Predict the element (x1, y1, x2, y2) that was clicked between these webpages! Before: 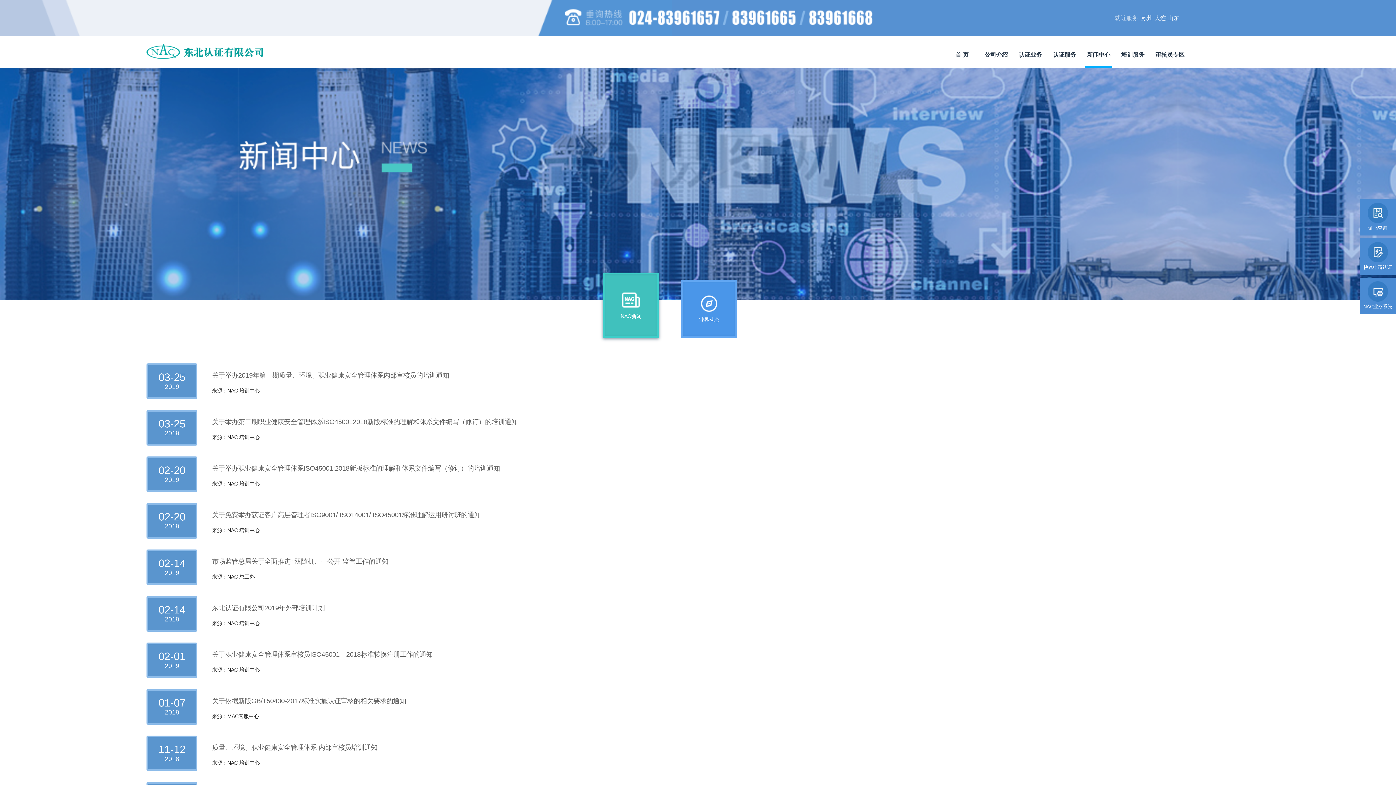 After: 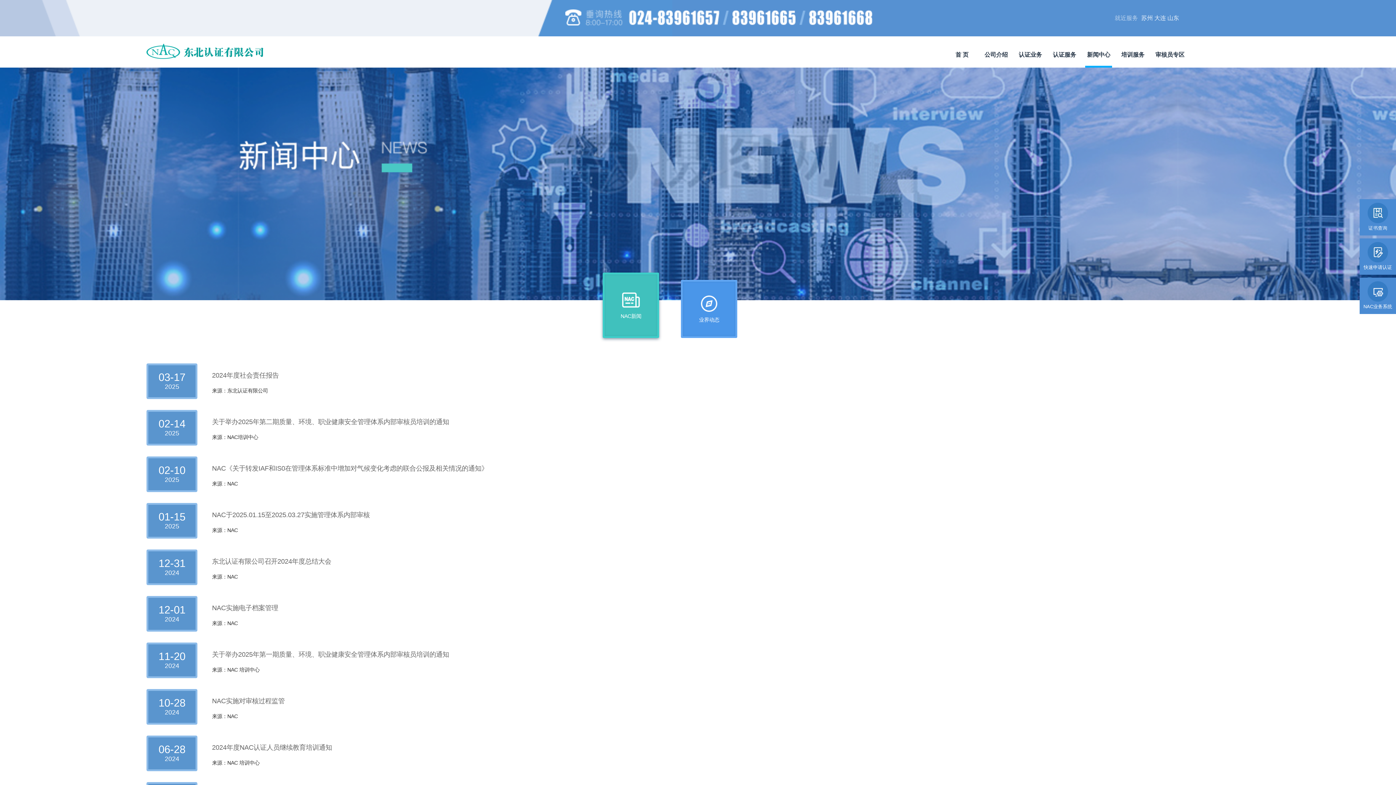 Action: label: 新闻中心 bbox: (1085, 43, 1112, 67)